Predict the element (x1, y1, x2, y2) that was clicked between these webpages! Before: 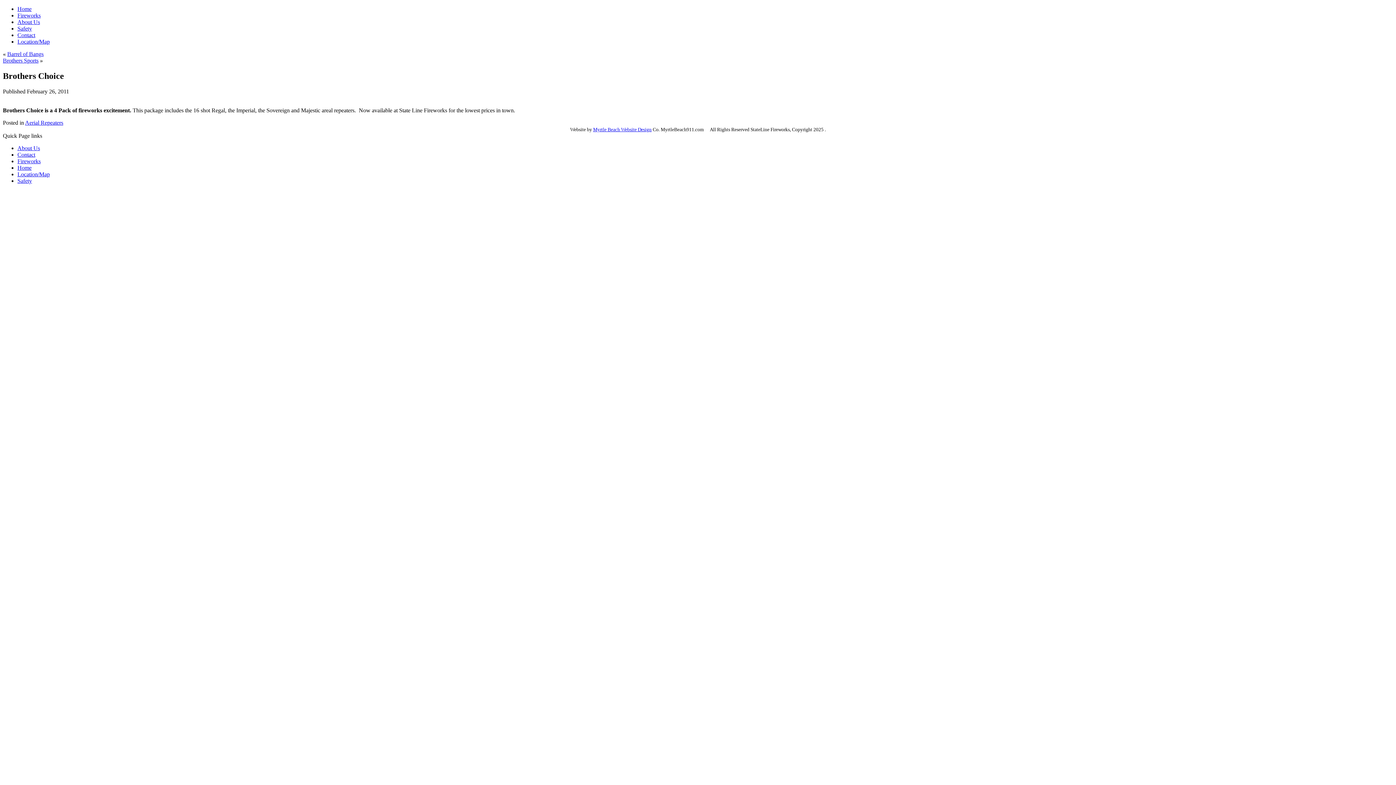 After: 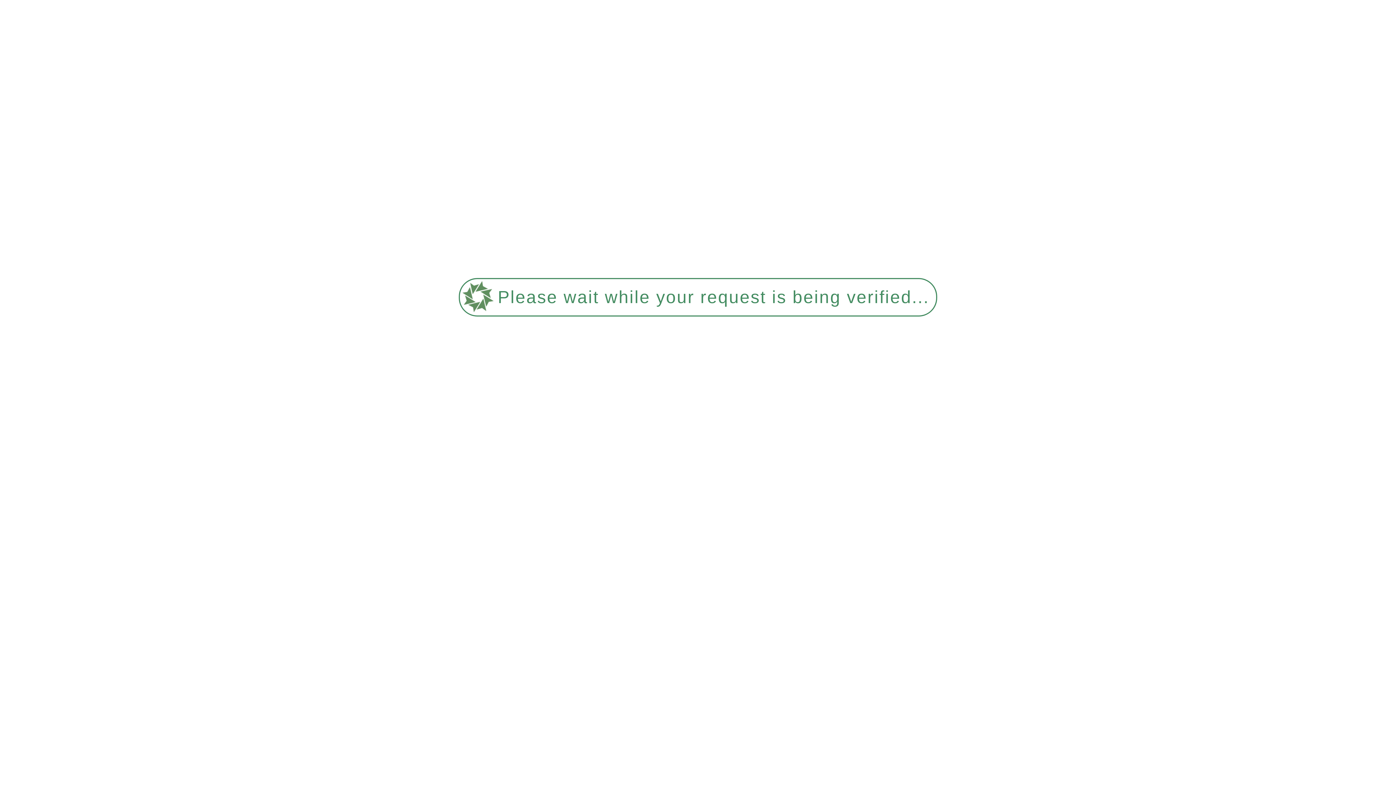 Action: bbox: (17, 177, 32, 183) label: Safety